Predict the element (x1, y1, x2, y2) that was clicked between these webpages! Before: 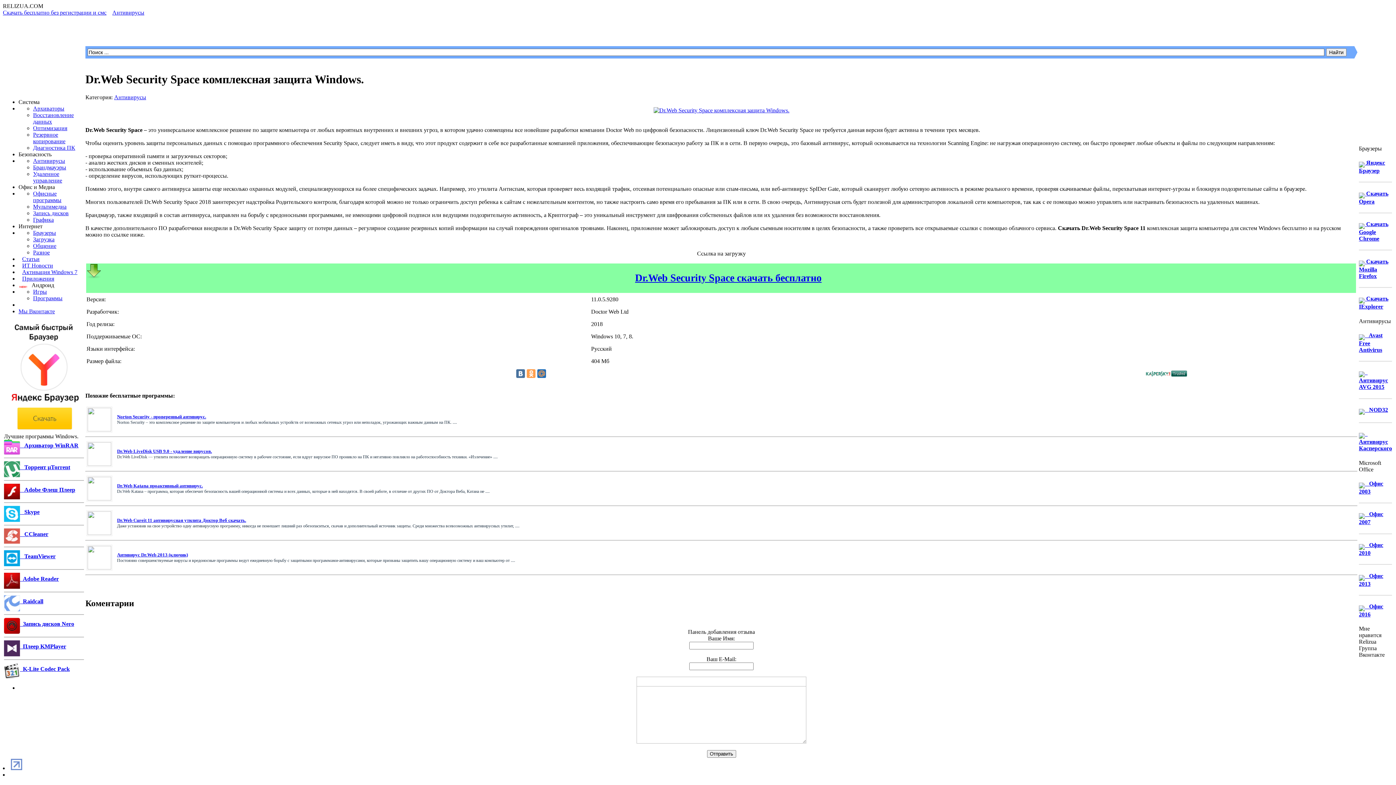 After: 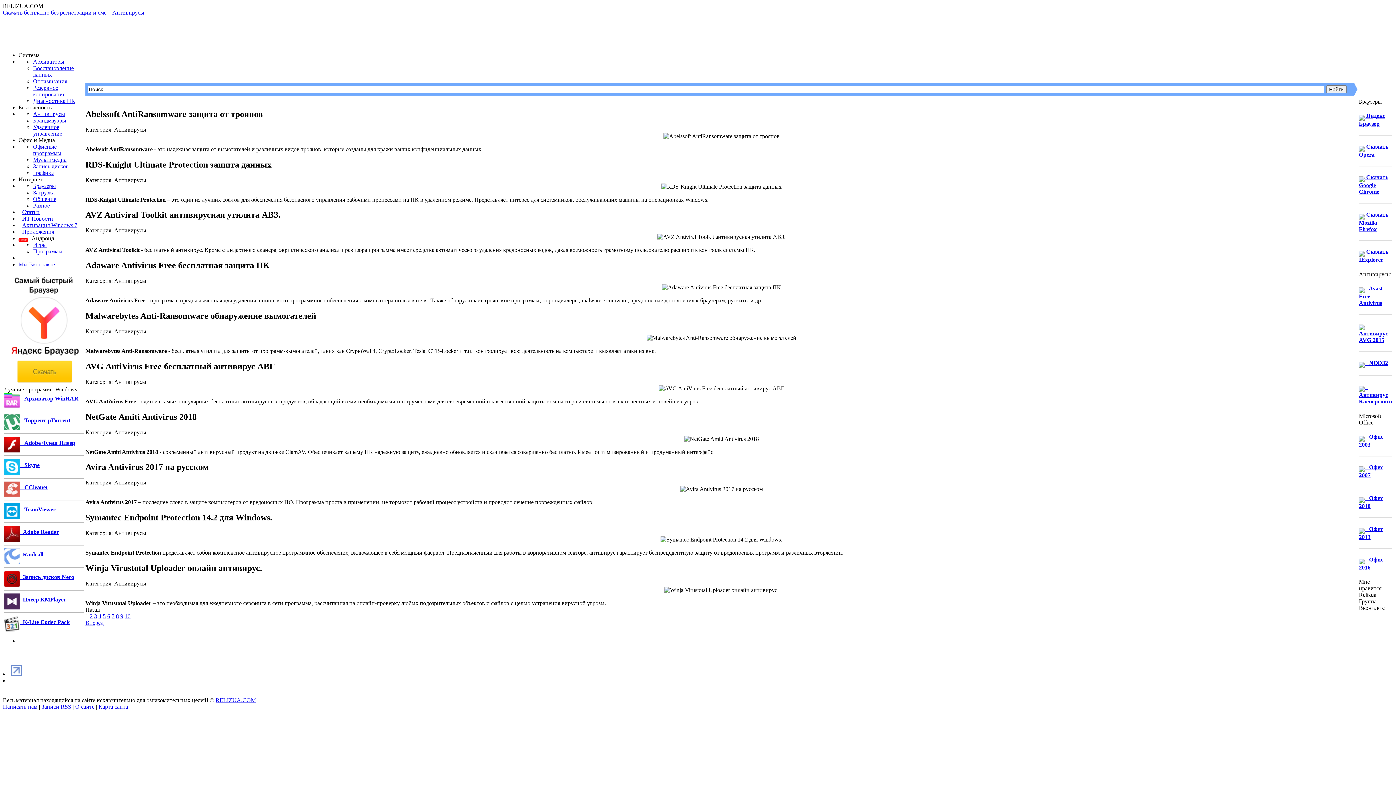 Action: label: Антивирусы bbox: (114, 94, 146, 100)